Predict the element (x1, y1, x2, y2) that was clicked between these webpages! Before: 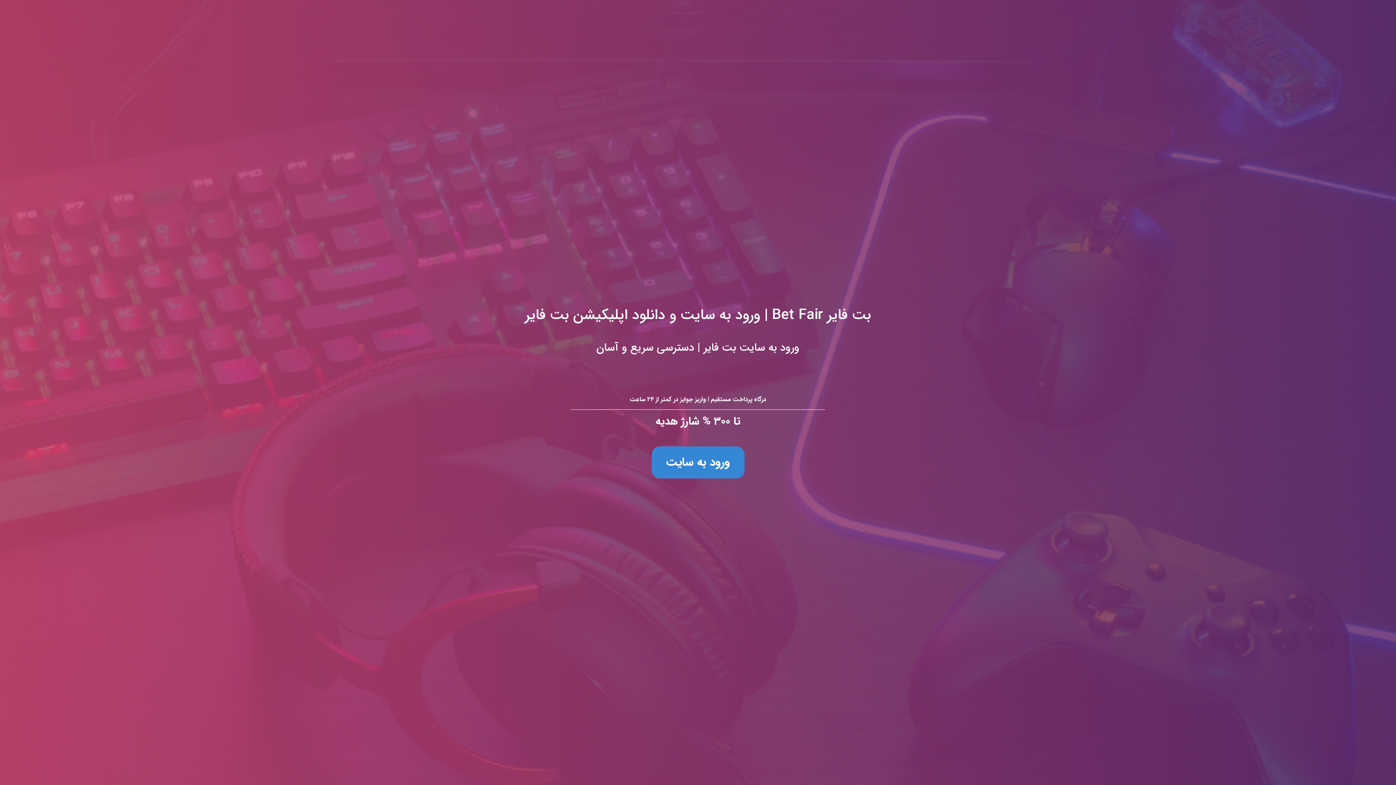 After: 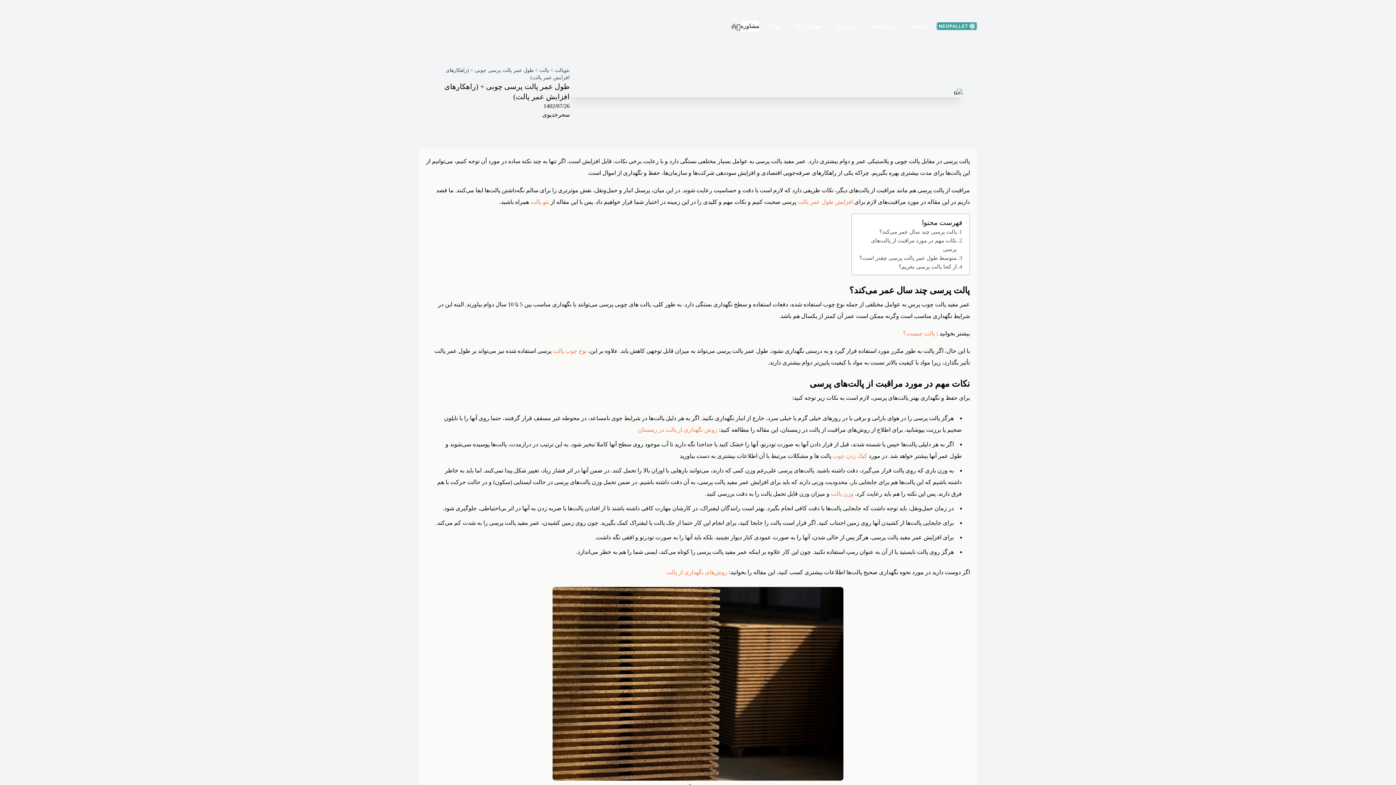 Action: bbox: (0, 0, 1396, 785) label: بت فایر Bet Fair | ورود به سایت و دانلود اپلیکیشن بت فایر
ورود به سایت بت فایر | دسترسی سریع و آسان

درگاه پرداخت مستقیم | واریز جوایز در کمتر از ۲۴ ساعت

تا ۳۰۰ % شارژ هدیه

ورود به سایت